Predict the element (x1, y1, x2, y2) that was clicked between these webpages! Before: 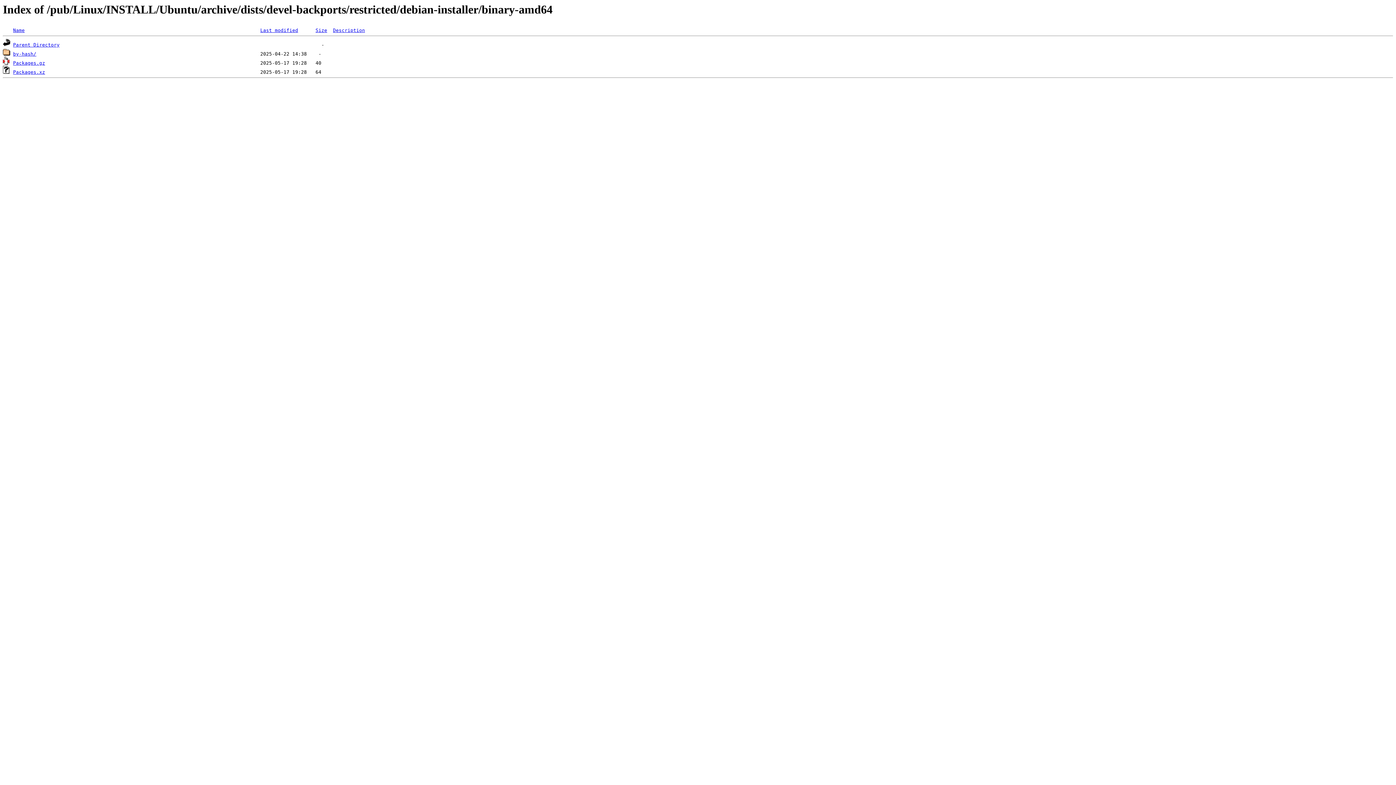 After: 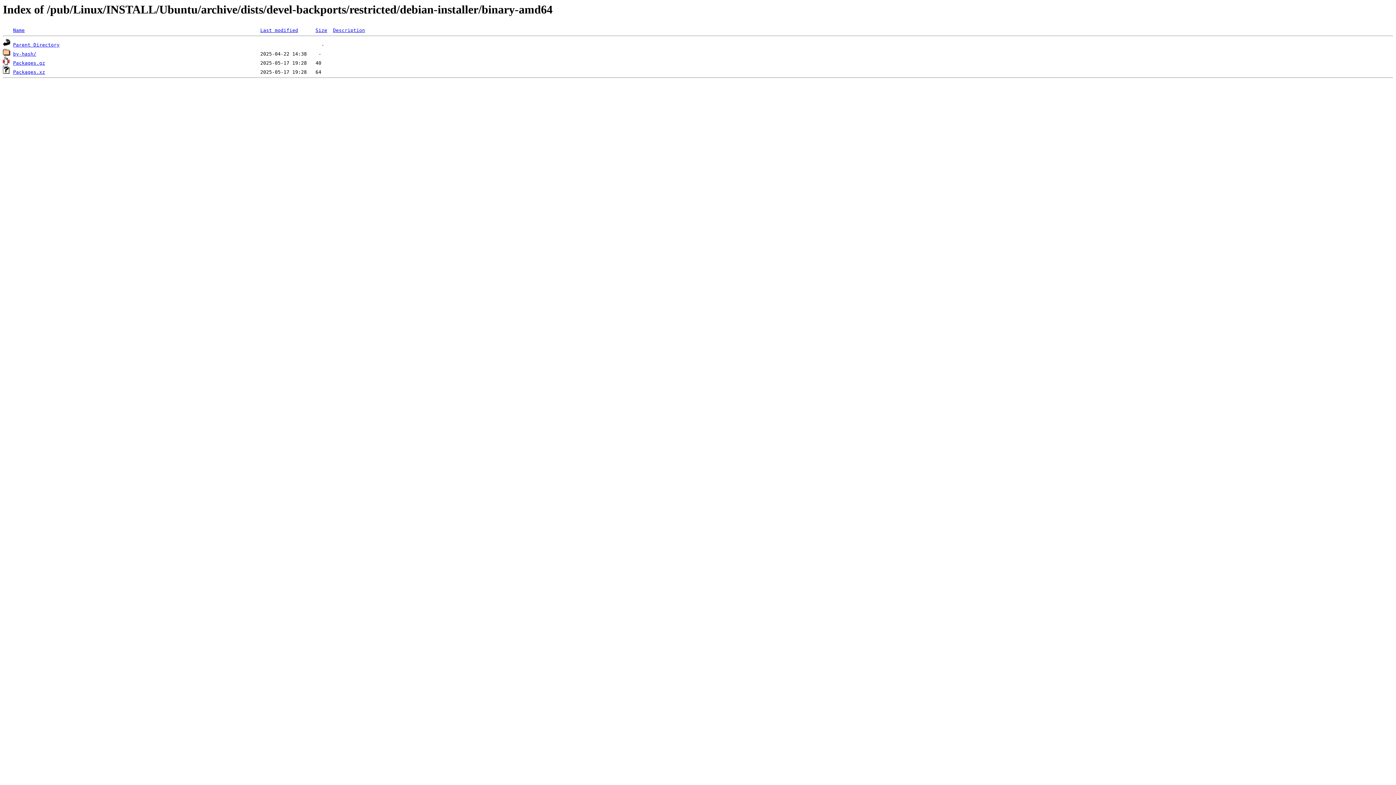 Action: label: Description bbox: (333, 27, 365, 33)